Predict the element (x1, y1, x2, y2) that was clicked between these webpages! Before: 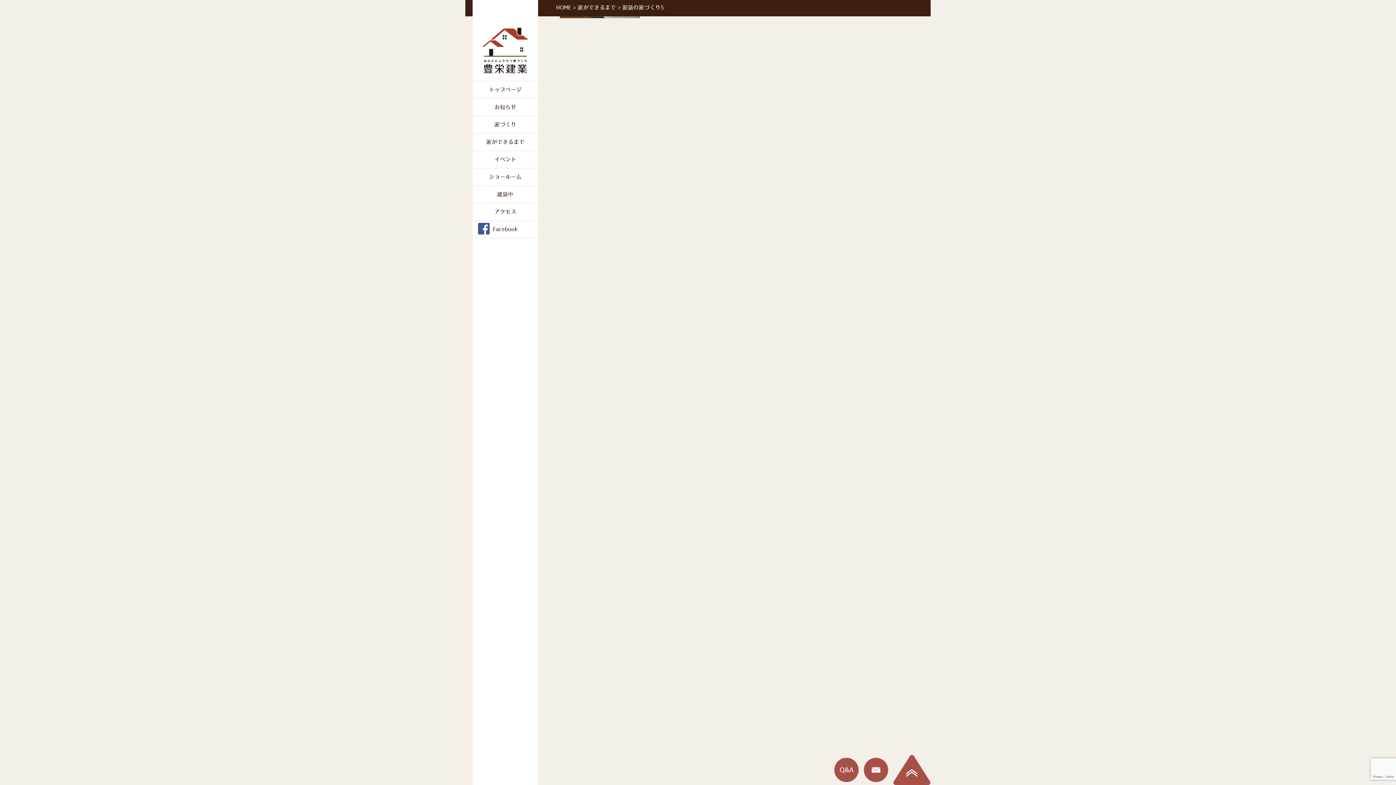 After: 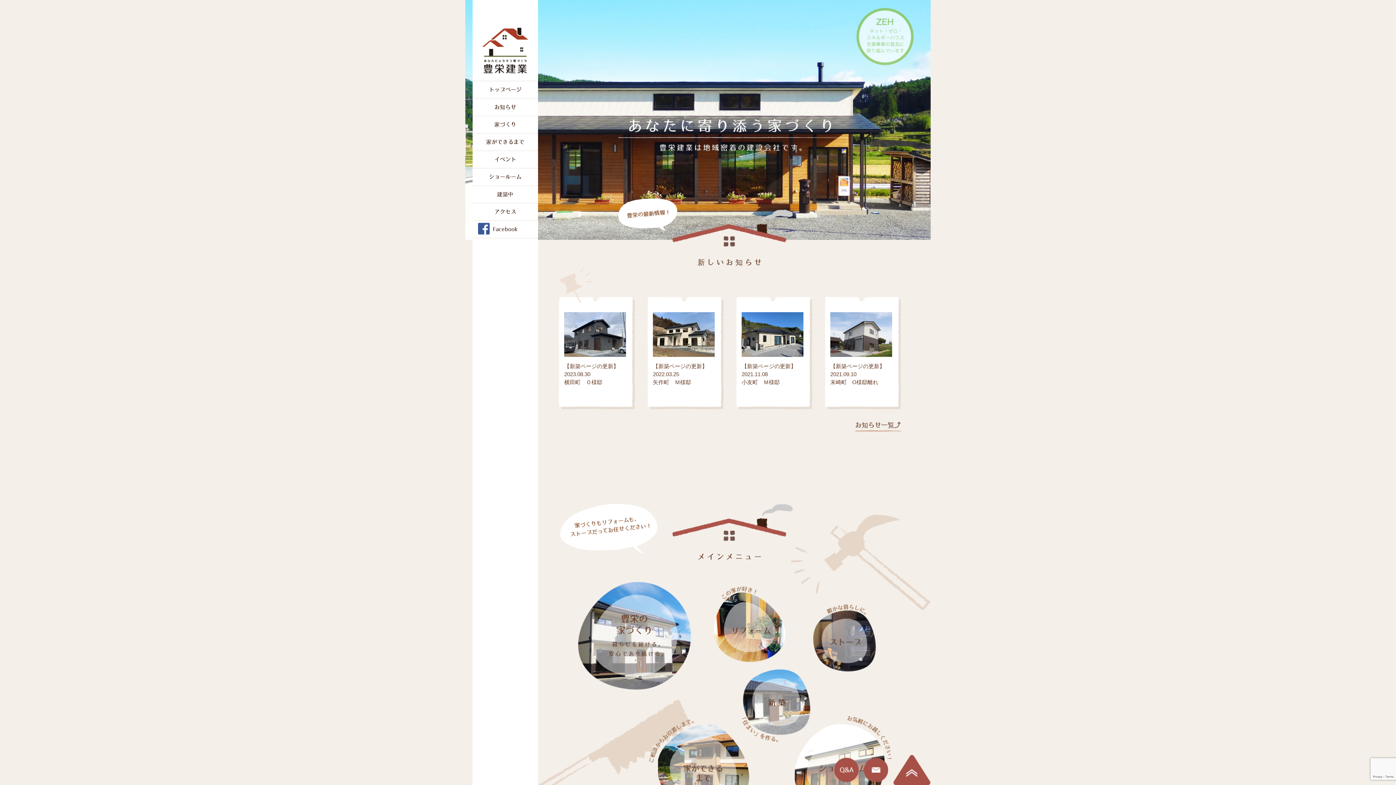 Action: bbox: (482, 27, 528, 39)